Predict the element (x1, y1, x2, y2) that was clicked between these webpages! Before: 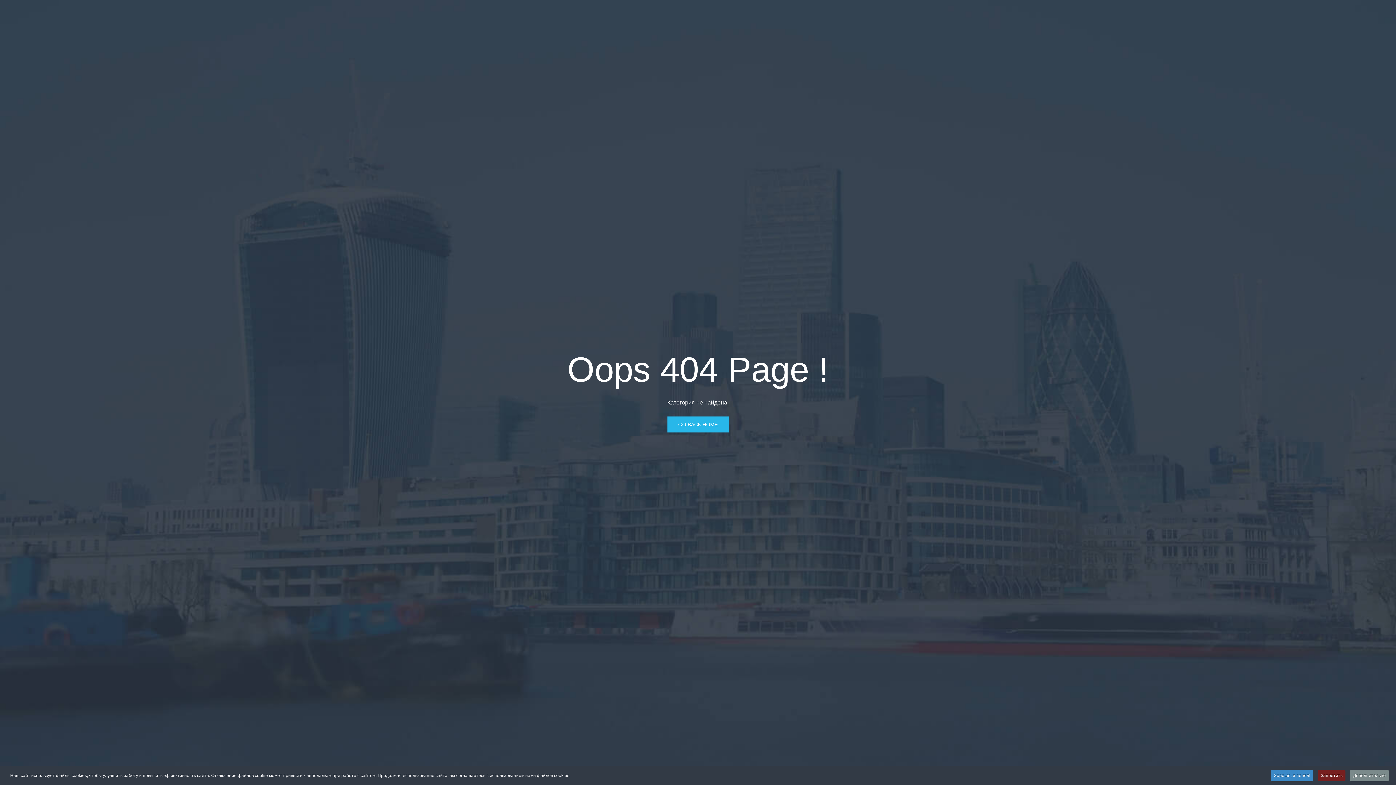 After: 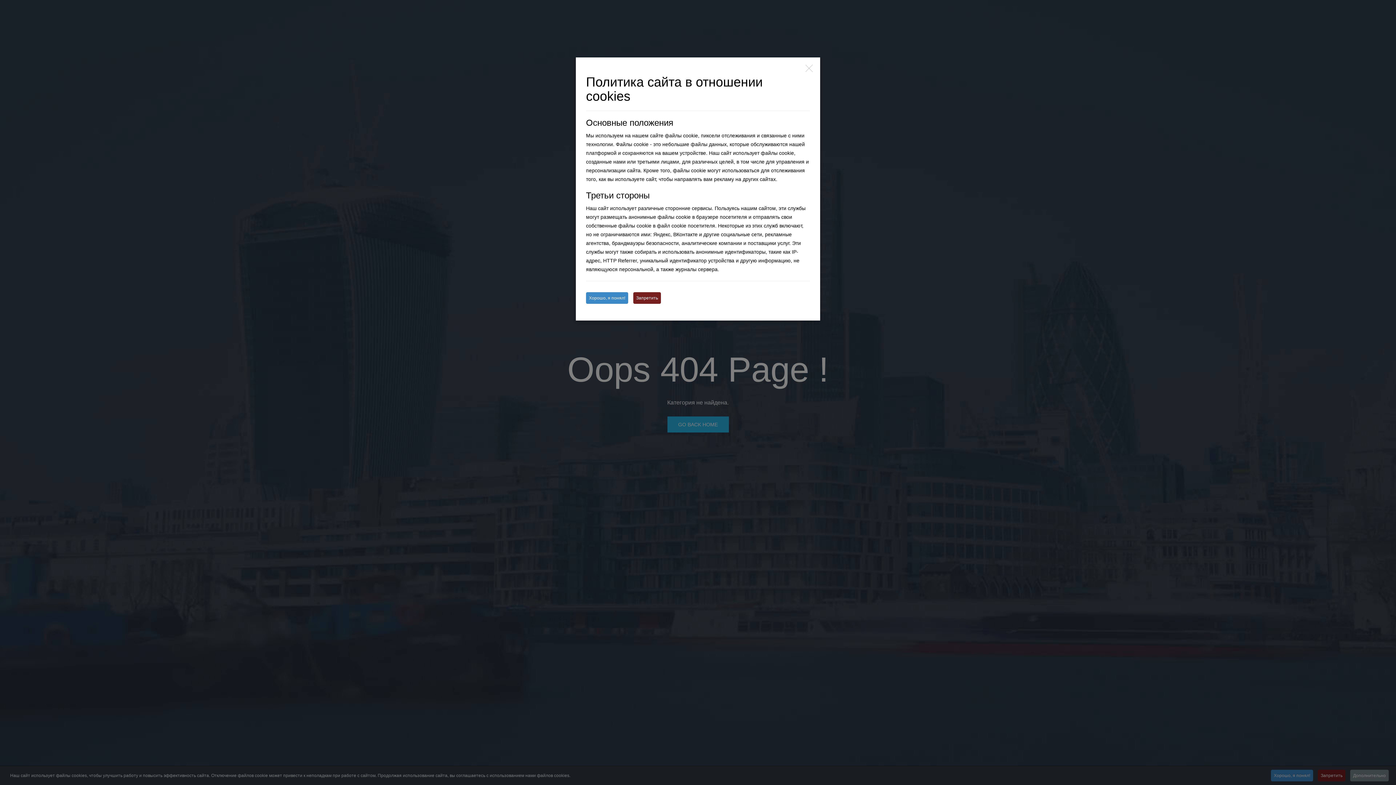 Action: label: Дополнительно bbox: (1350, 770, 1389, 781)